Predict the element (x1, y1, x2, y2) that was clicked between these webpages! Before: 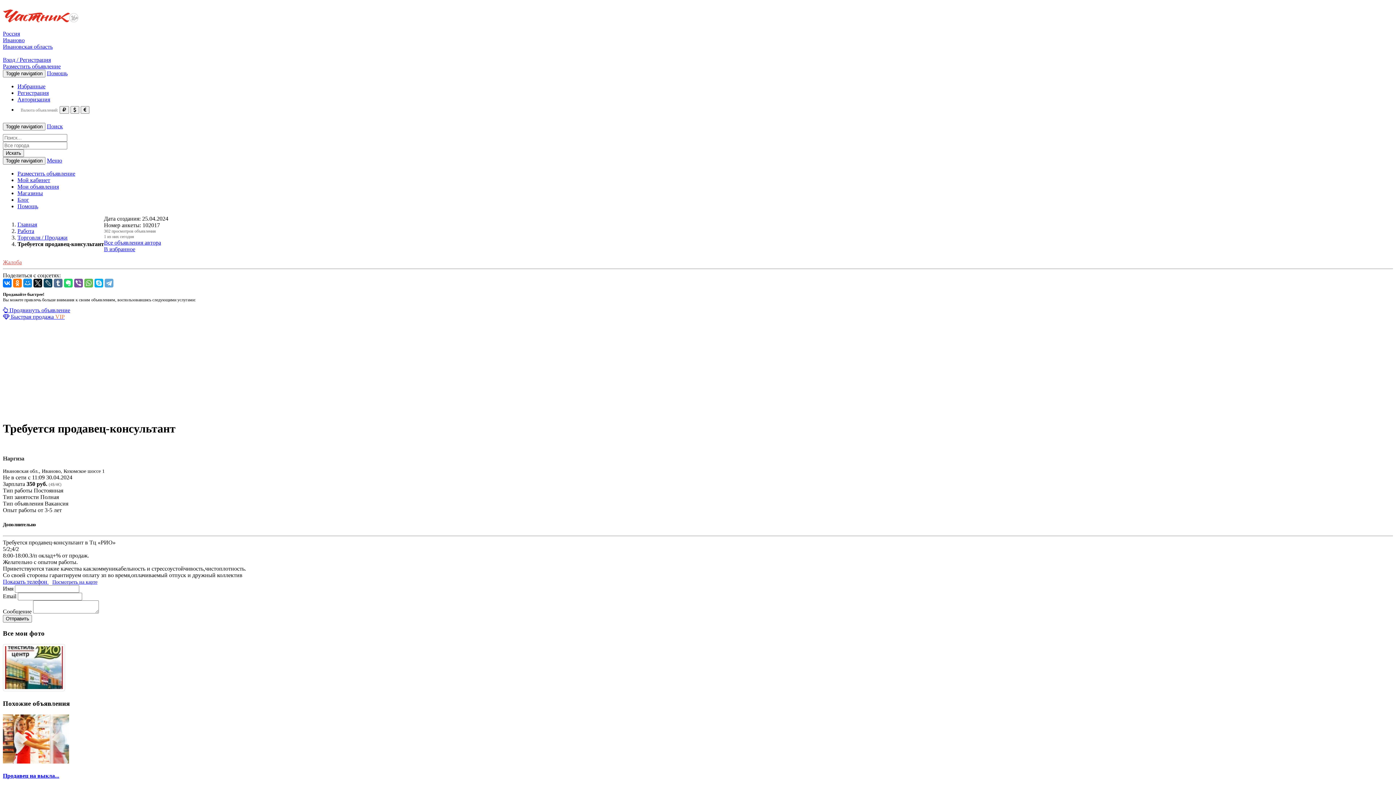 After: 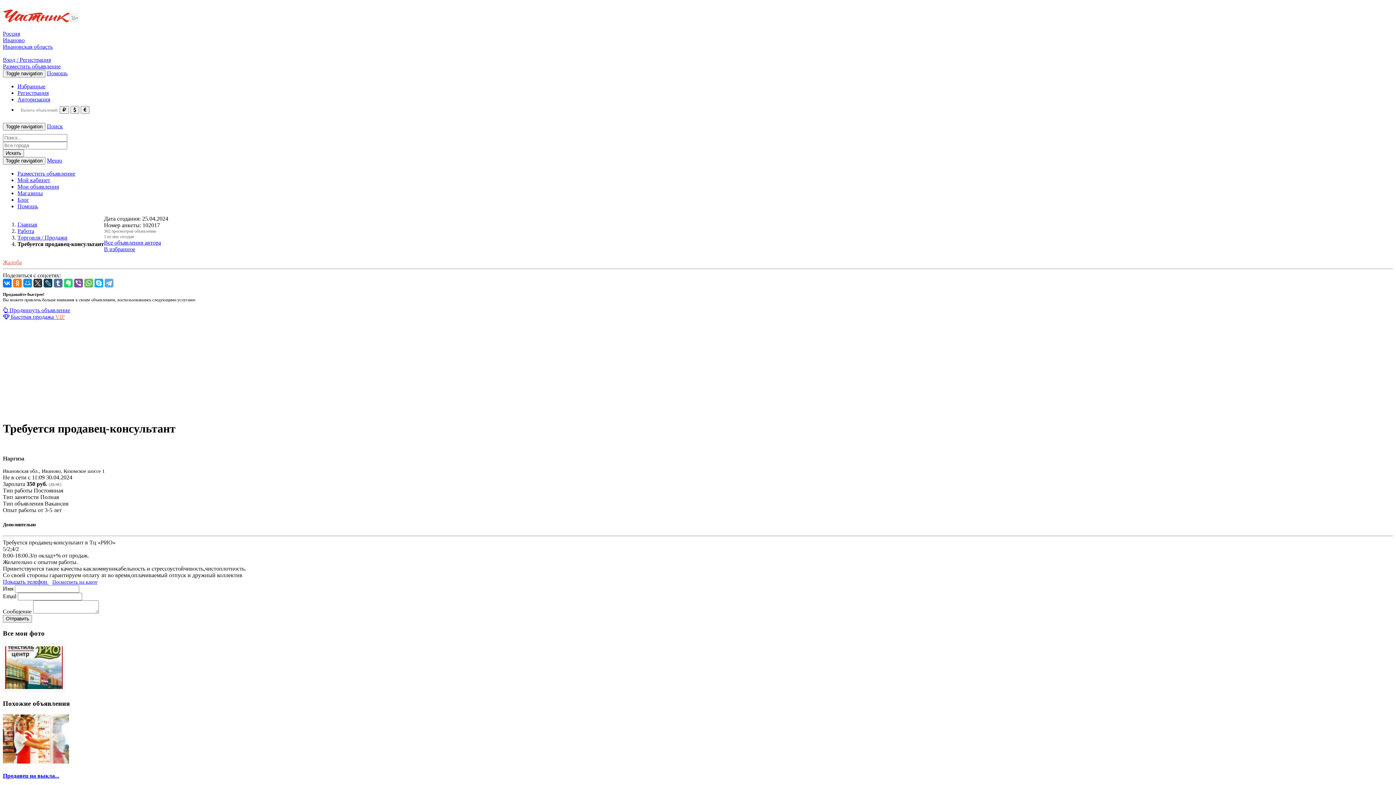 Action: bbox: (33, 278, 42, 287)